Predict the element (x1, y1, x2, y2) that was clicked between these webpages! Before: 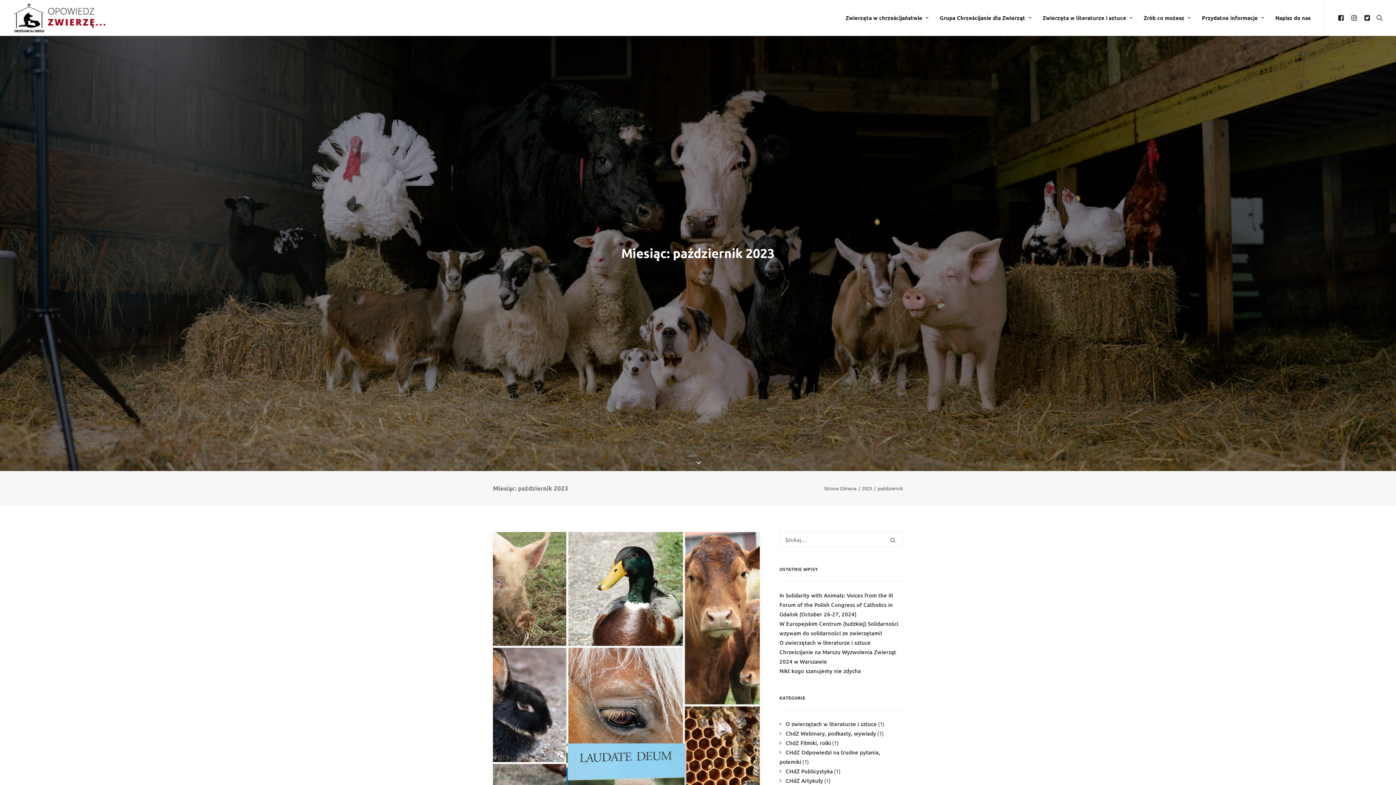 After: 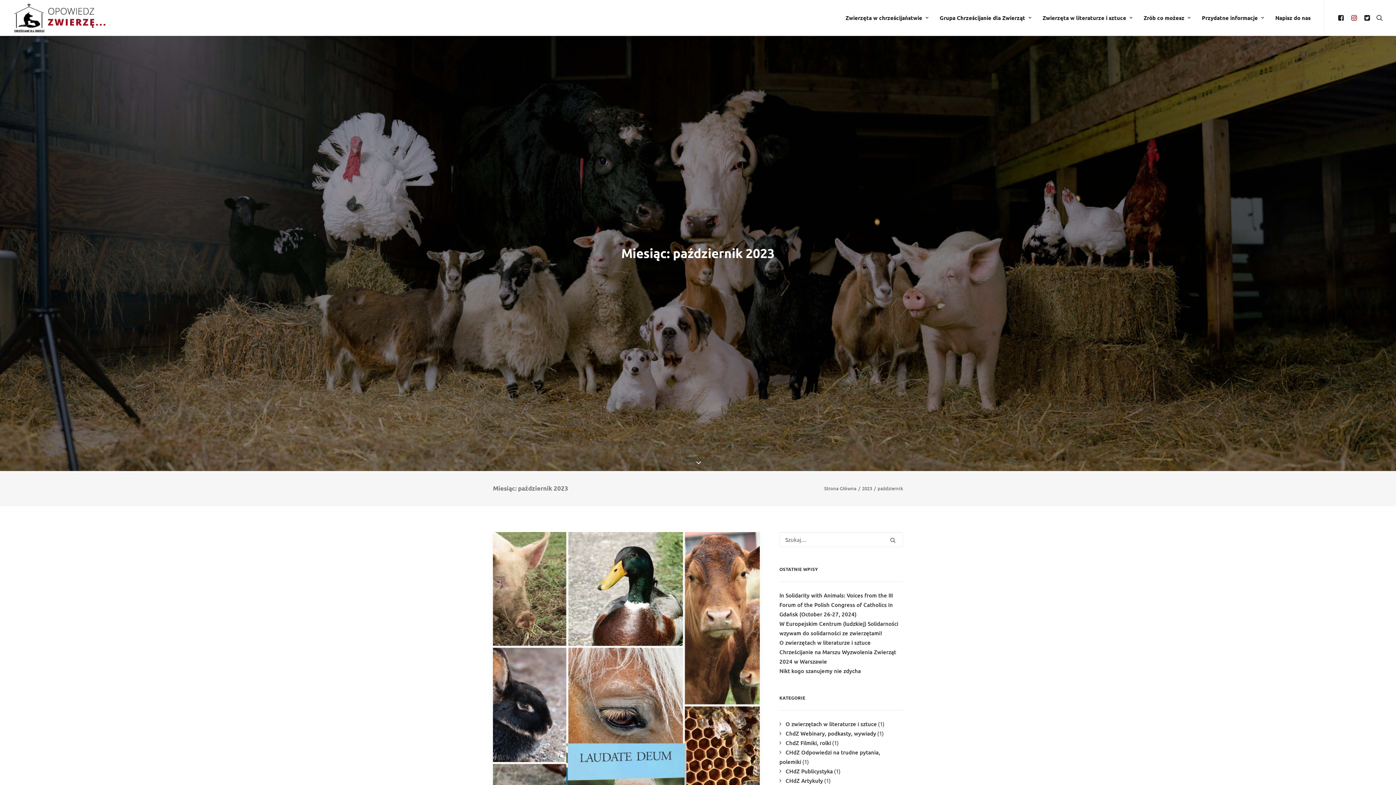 Action: bbox: (1347, 0, 1360, 35)